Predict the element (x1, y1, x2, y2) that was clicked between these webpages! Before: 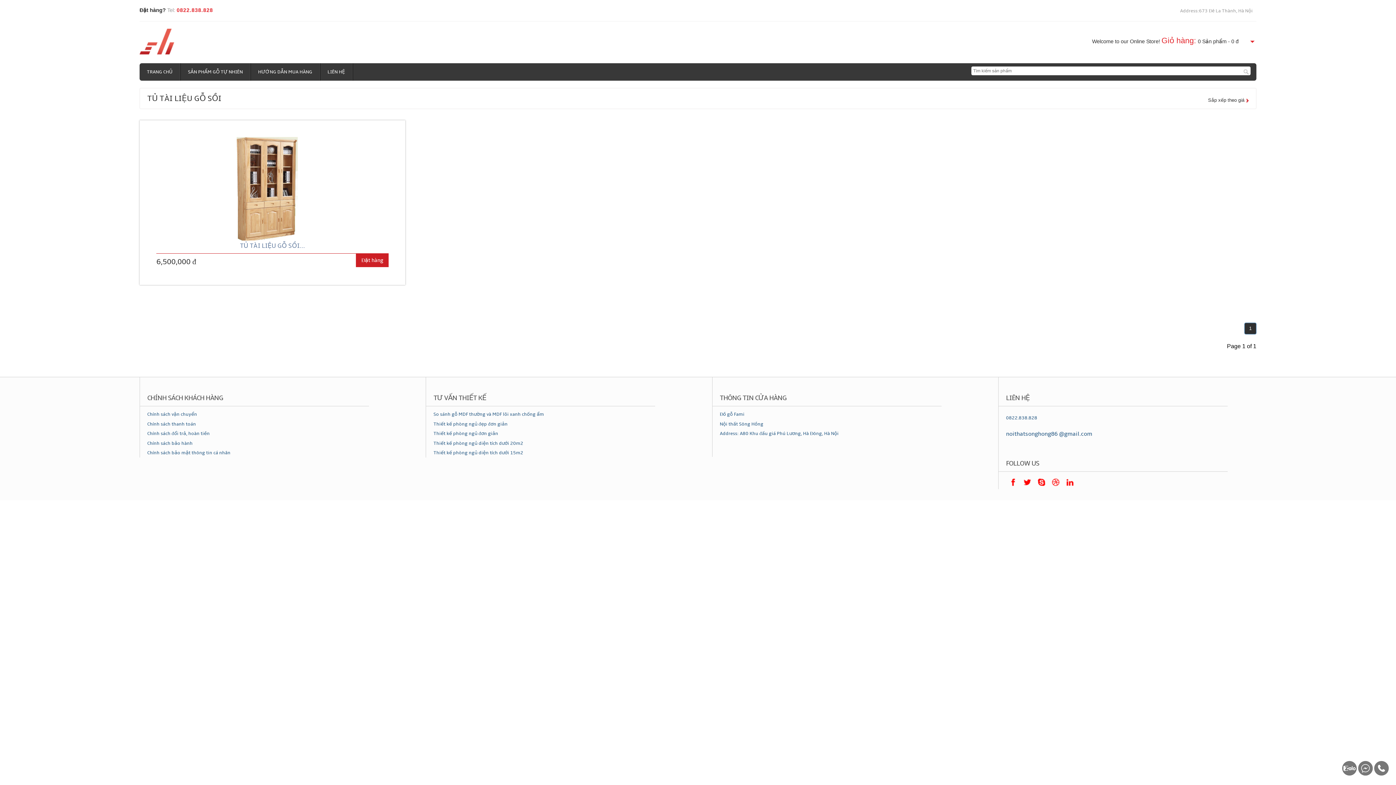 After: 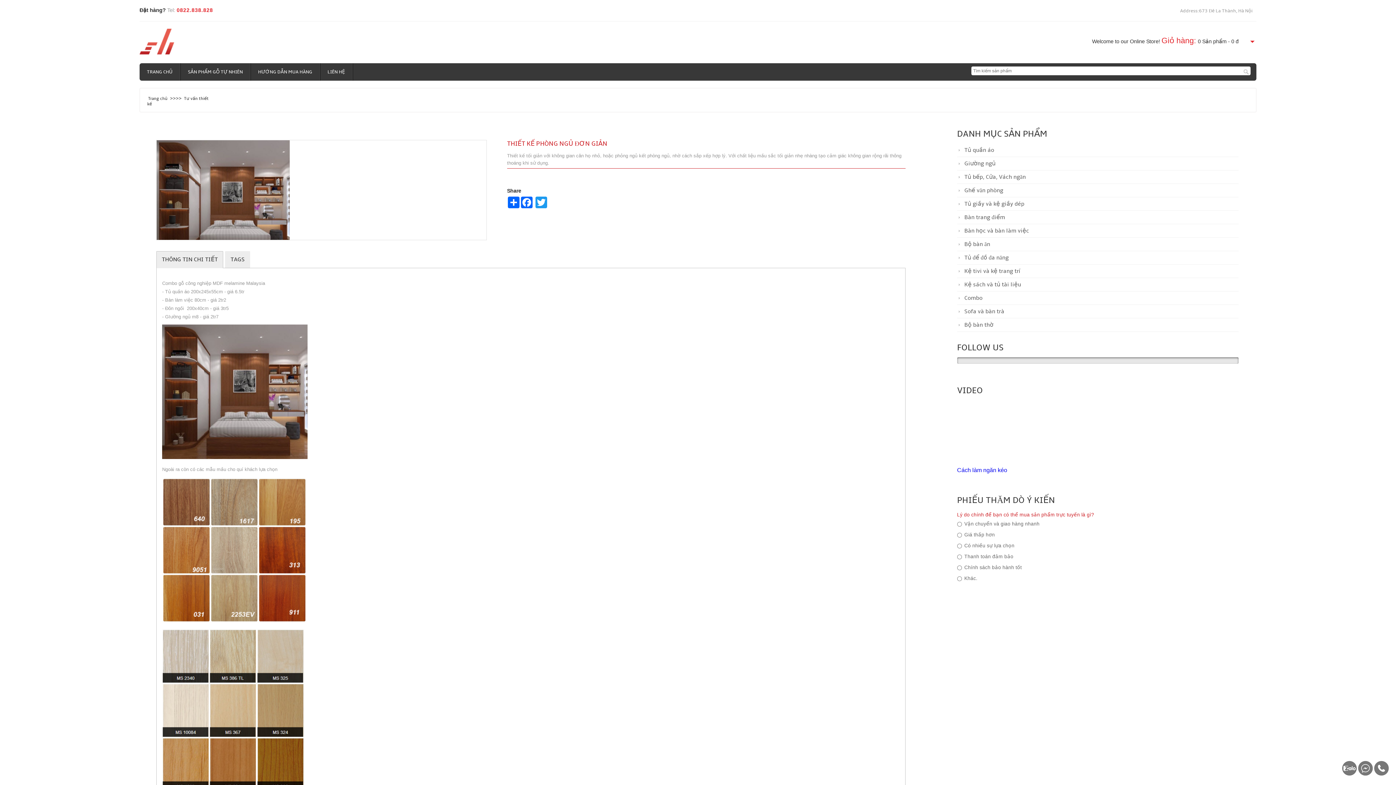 Action: bbox: (433, 429, 655, 438) label: Thiết kế phòng ngủ đơn giản